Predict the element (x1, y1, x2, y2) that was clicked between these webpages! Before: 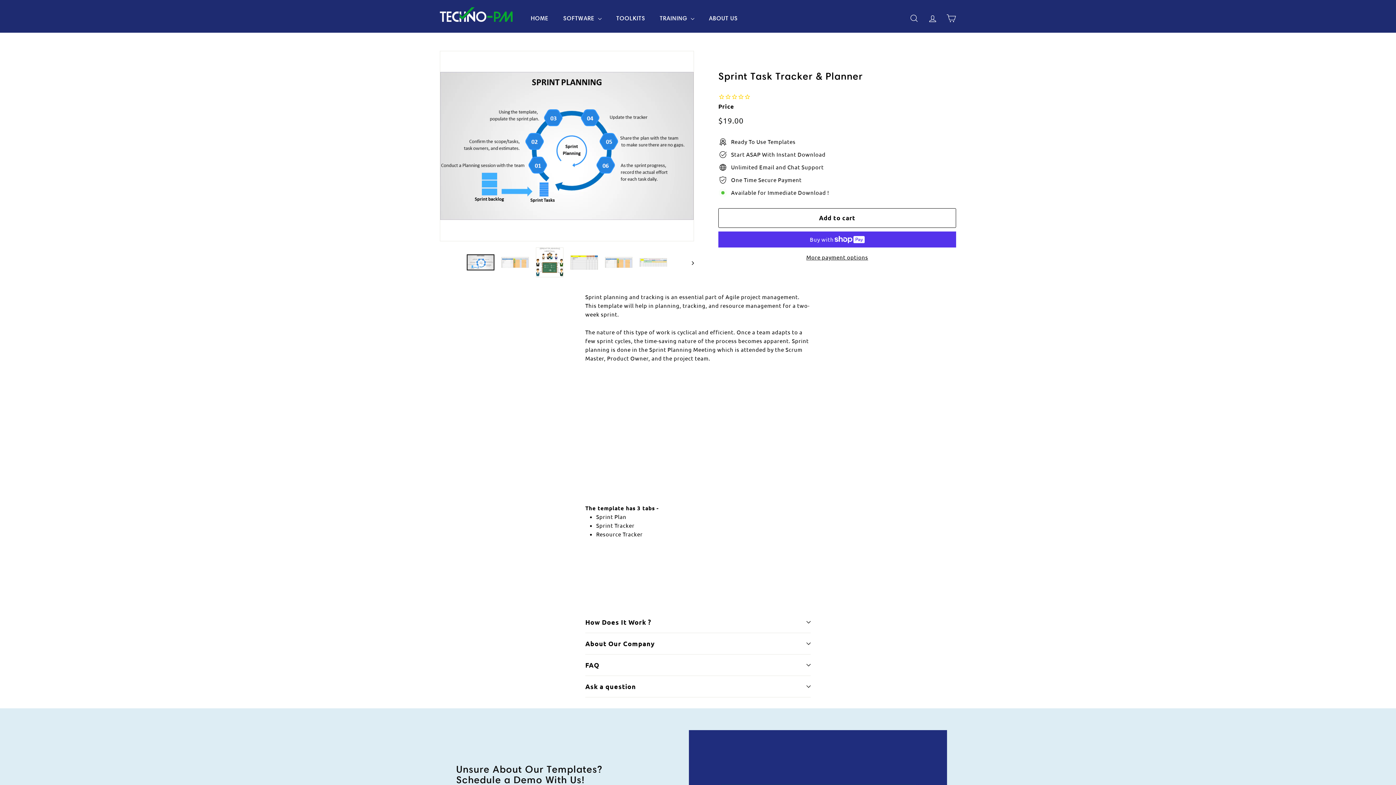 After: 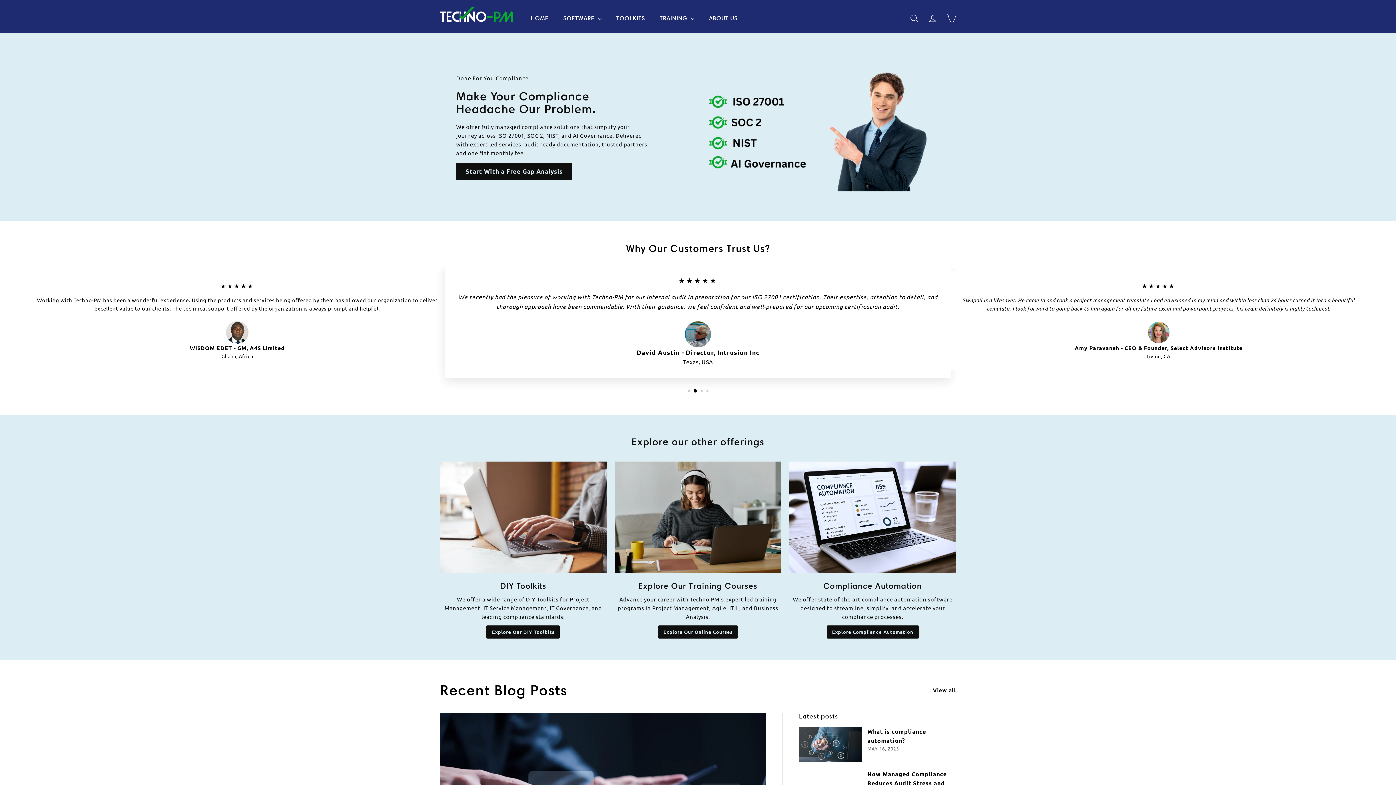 Action: bbox: (523, 9, 556, 23) label: HOME